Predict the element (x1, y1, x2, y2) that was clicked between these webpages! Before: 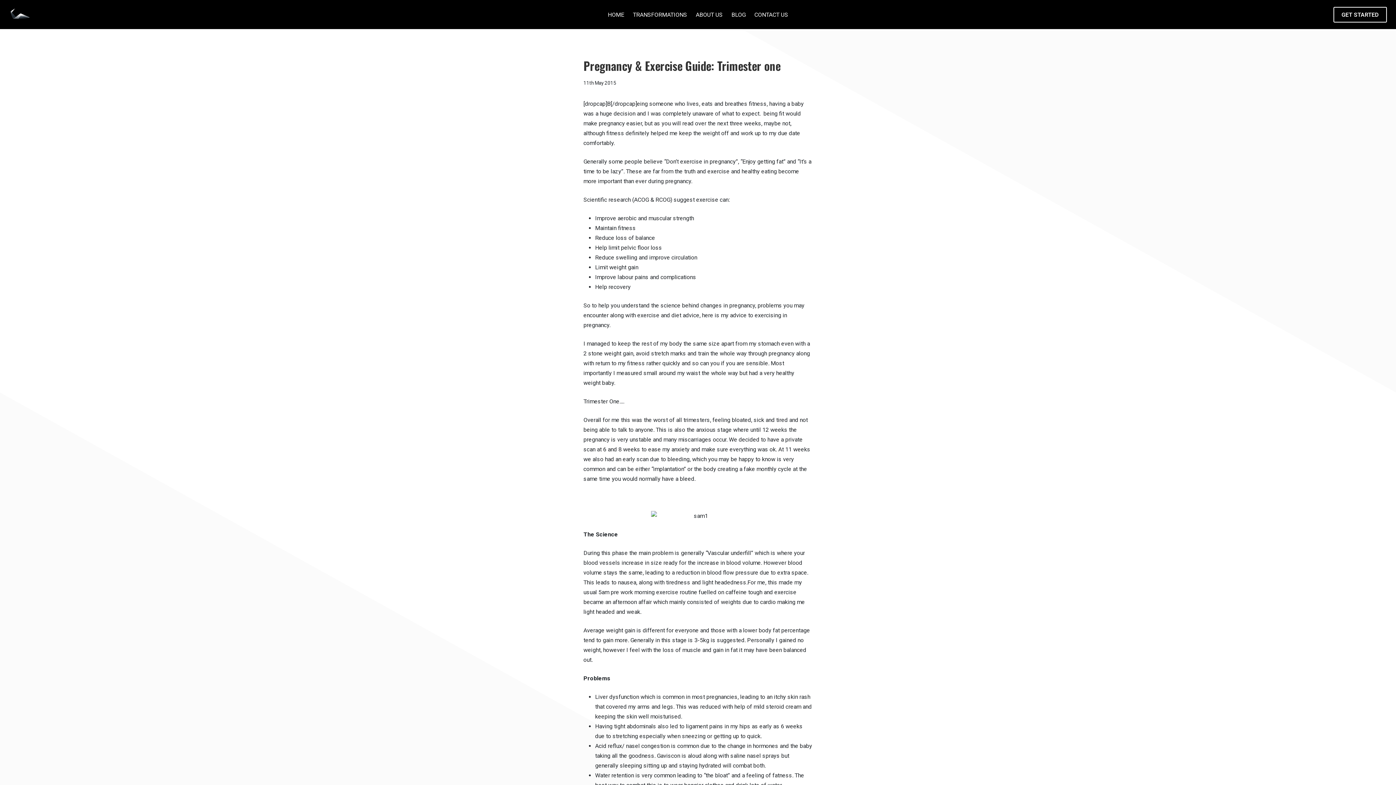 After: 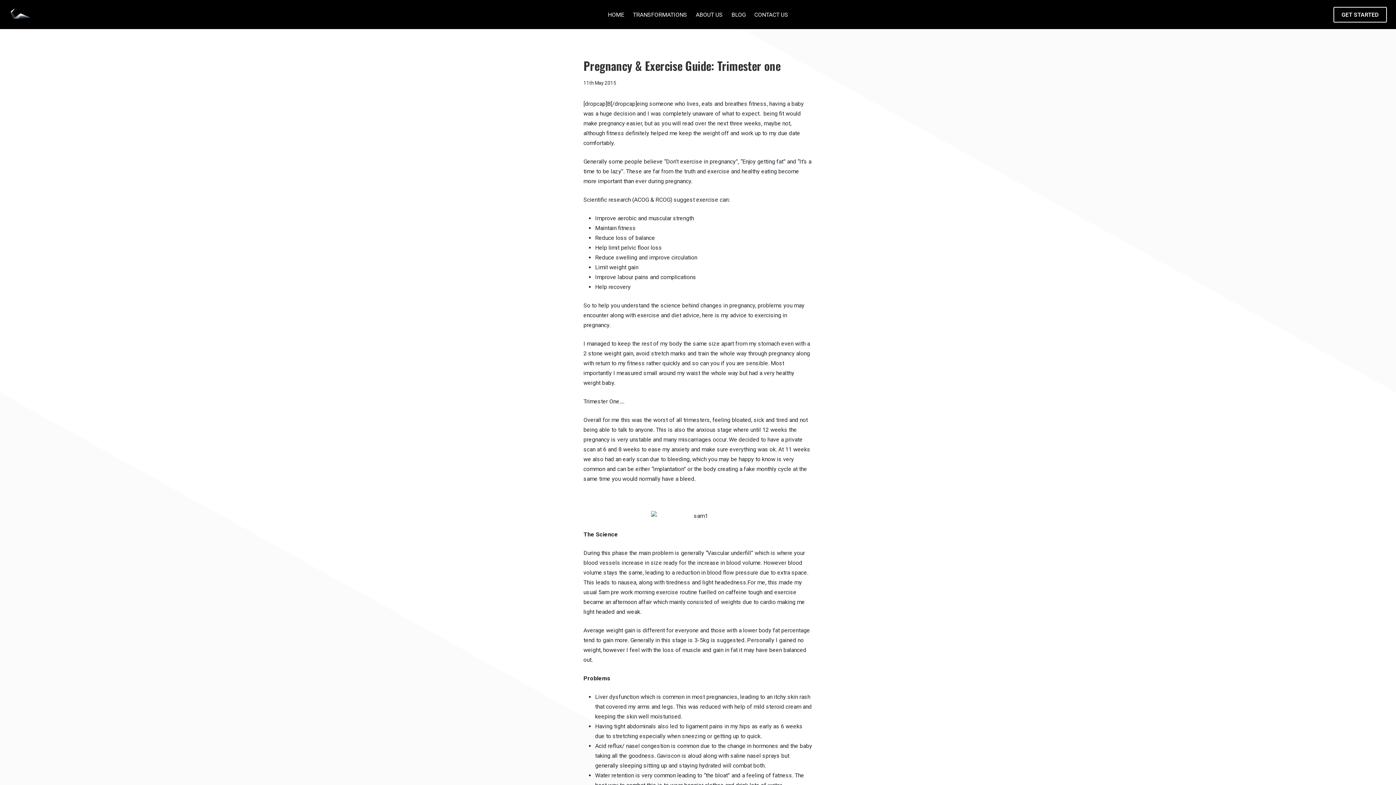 Action: bbox: (583, 80, 616, 85) label: 11th May 2015
19th December 2016